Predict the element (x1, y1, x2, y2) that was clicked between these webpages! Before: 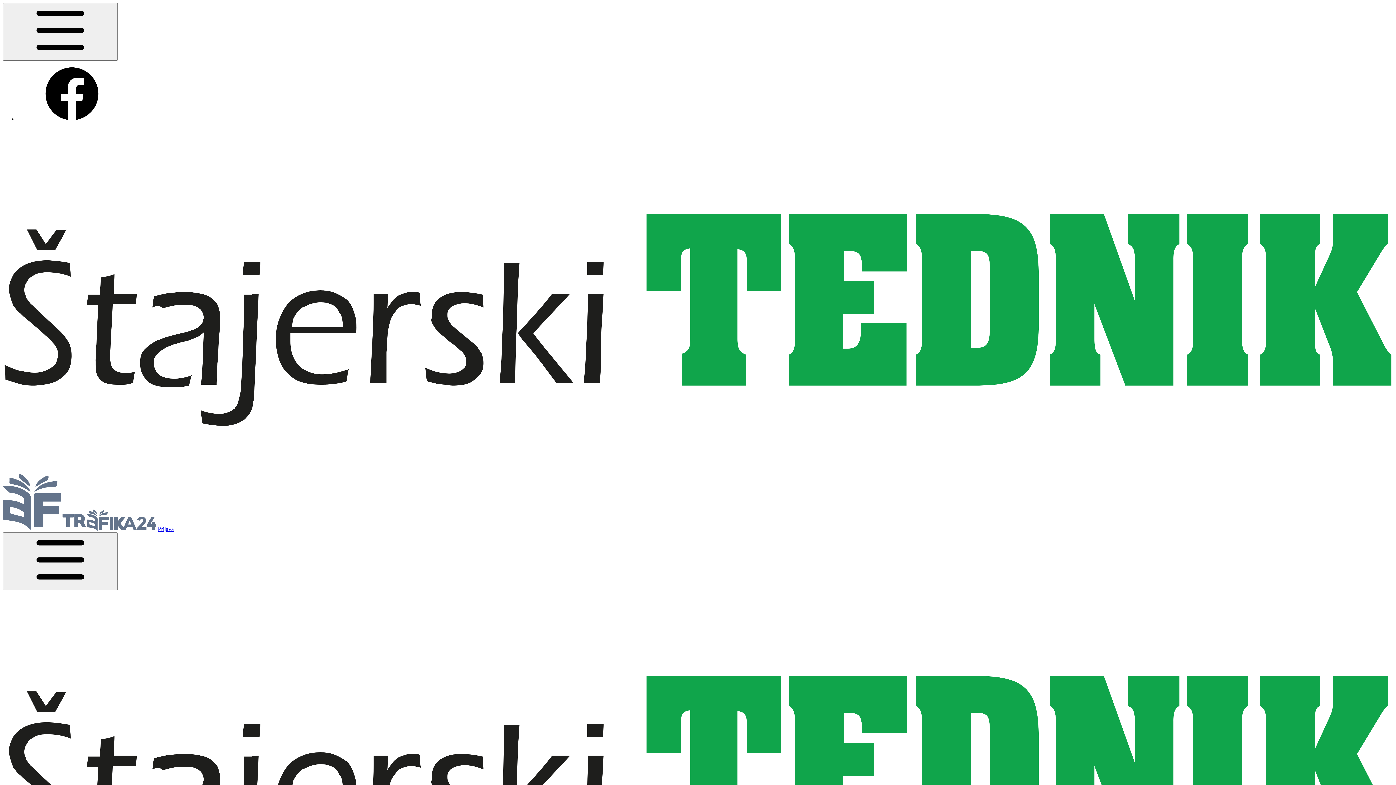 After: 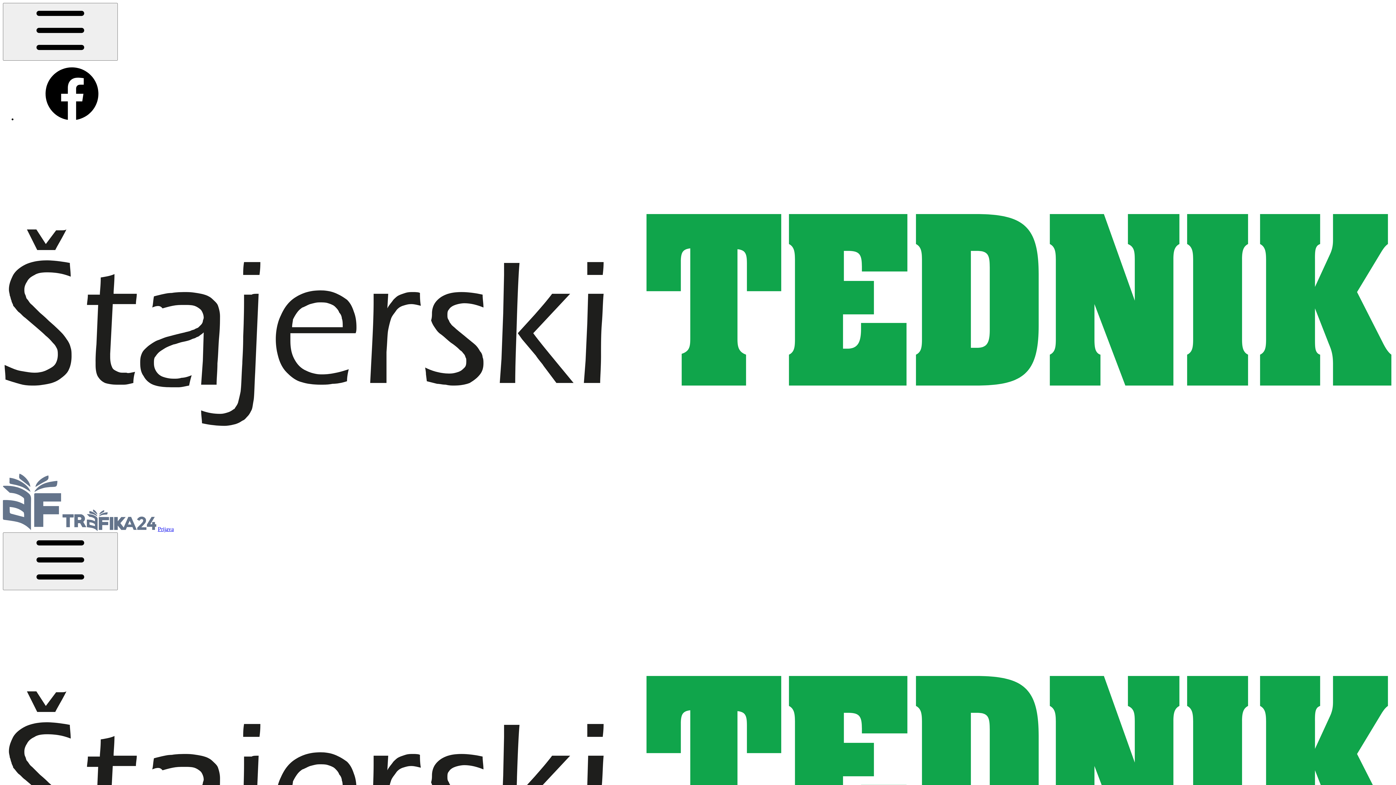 Action: bbox: (17, 116, 126, 122)